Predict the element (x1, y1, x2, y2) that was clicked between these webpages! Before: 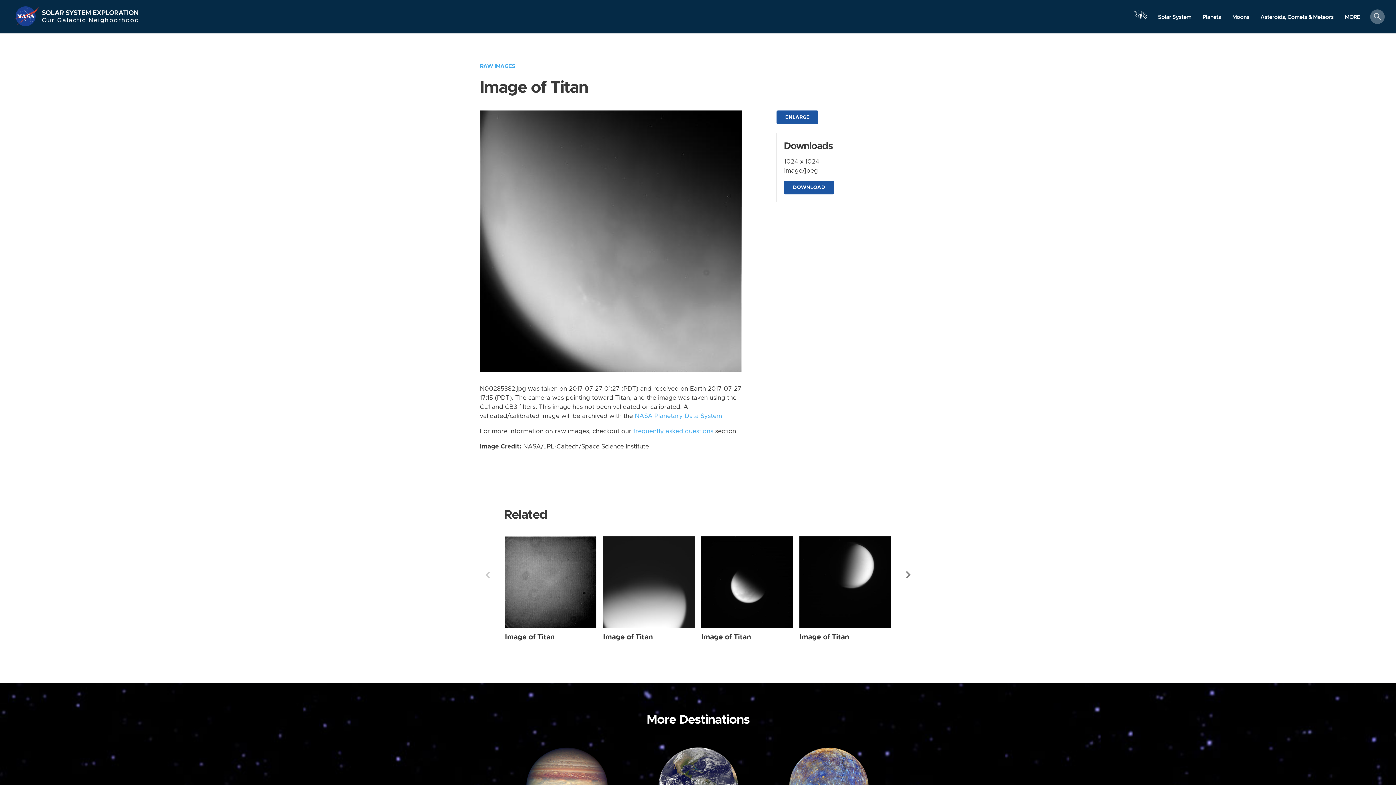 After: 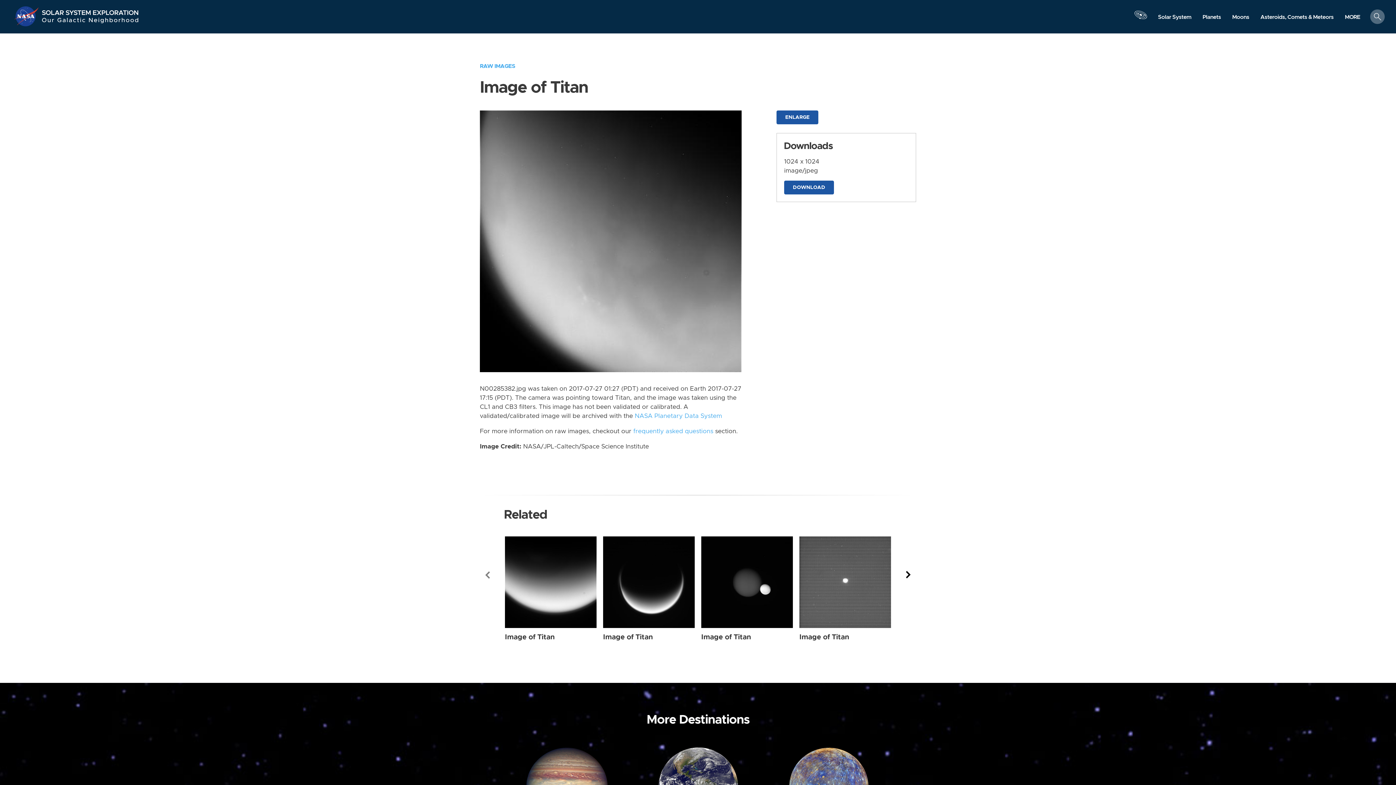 Action: bbox: (903, 566, 914, 584) label: Next